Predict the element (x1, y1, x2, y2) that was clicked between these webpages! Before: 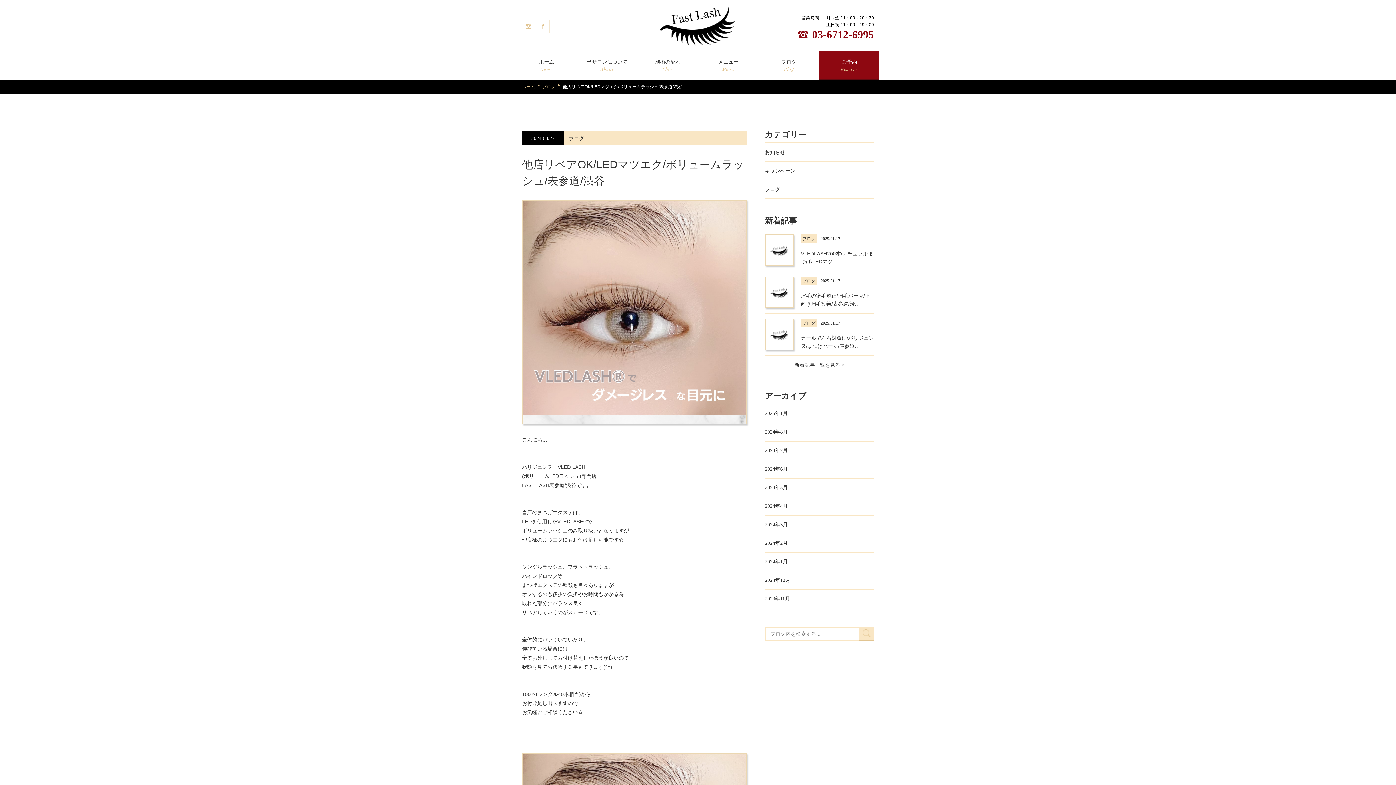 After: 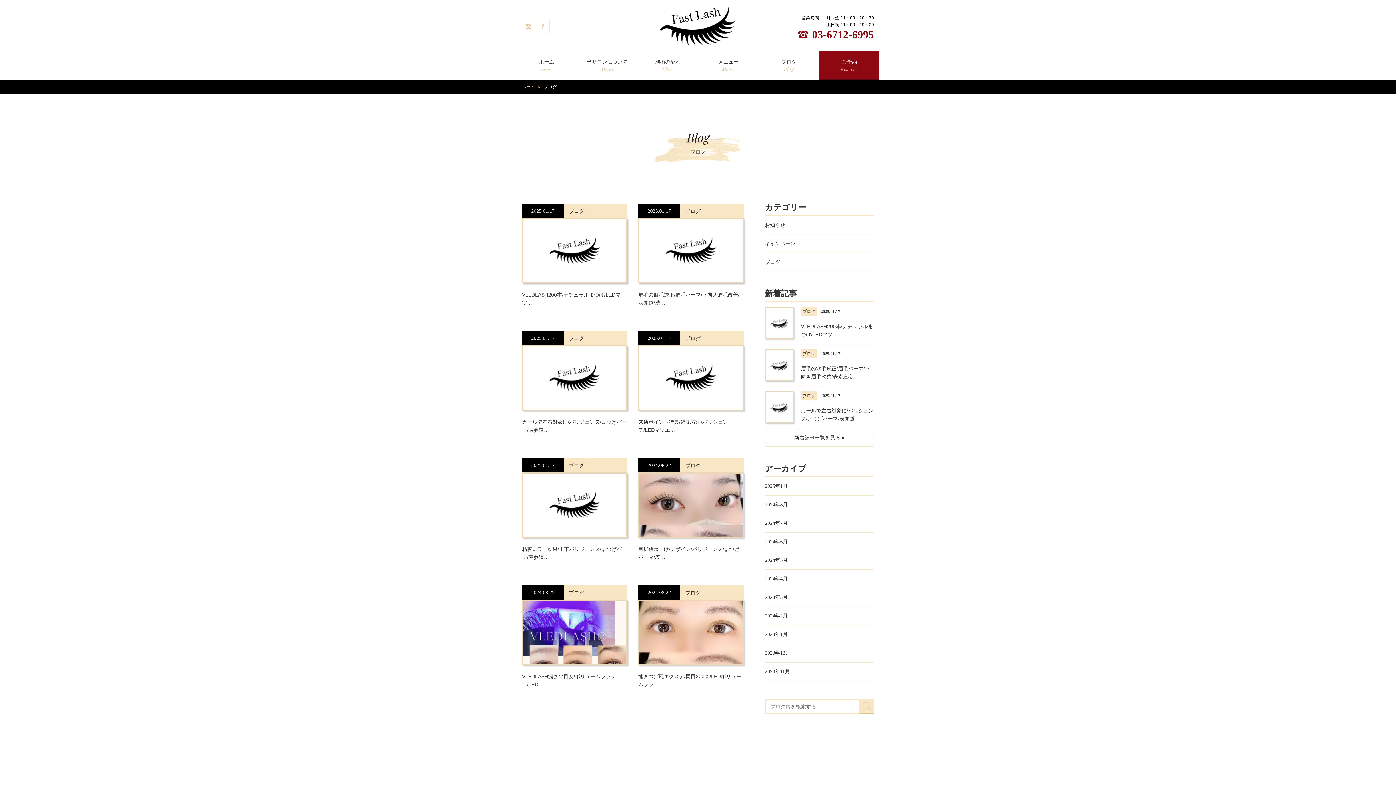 Action: label: ブログ

Blog bbox: (758, 58, 819, 72)